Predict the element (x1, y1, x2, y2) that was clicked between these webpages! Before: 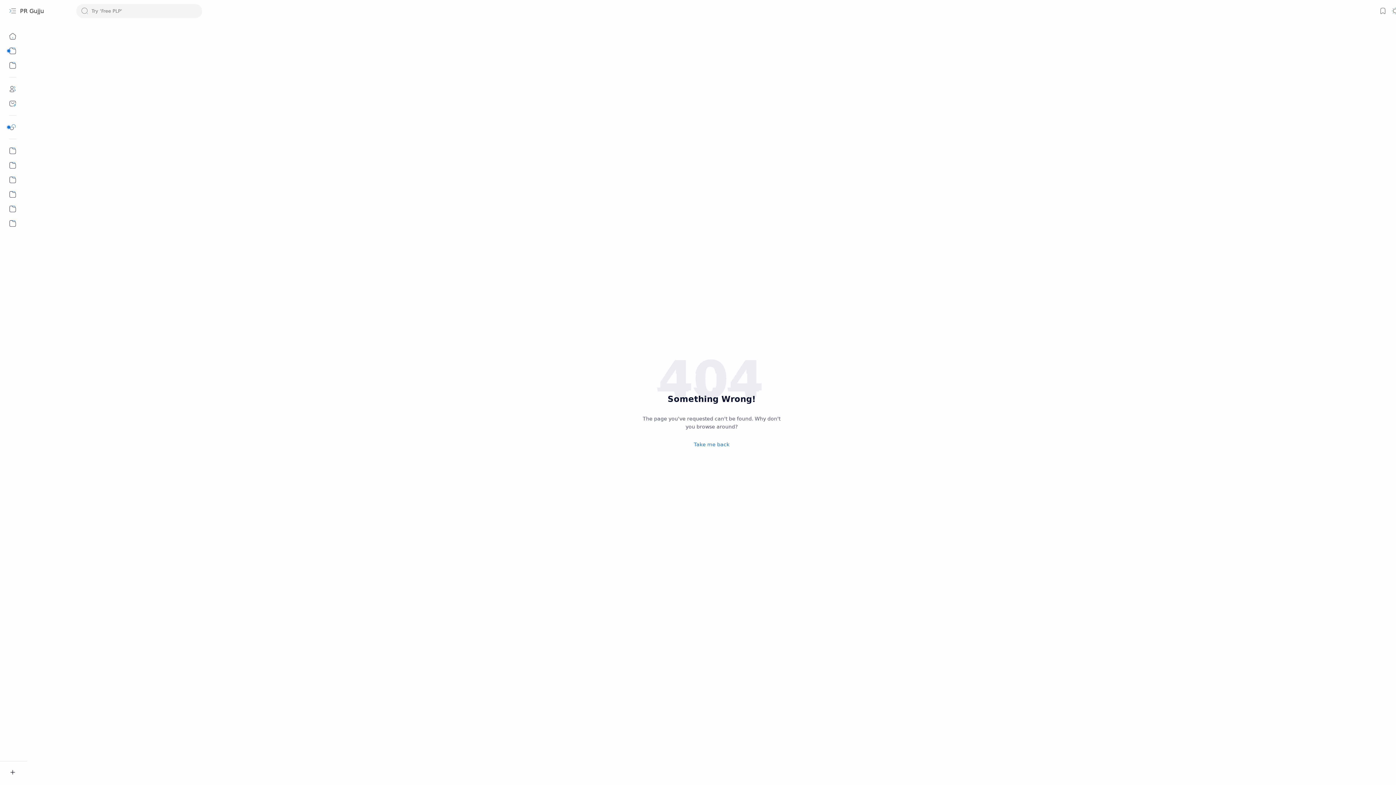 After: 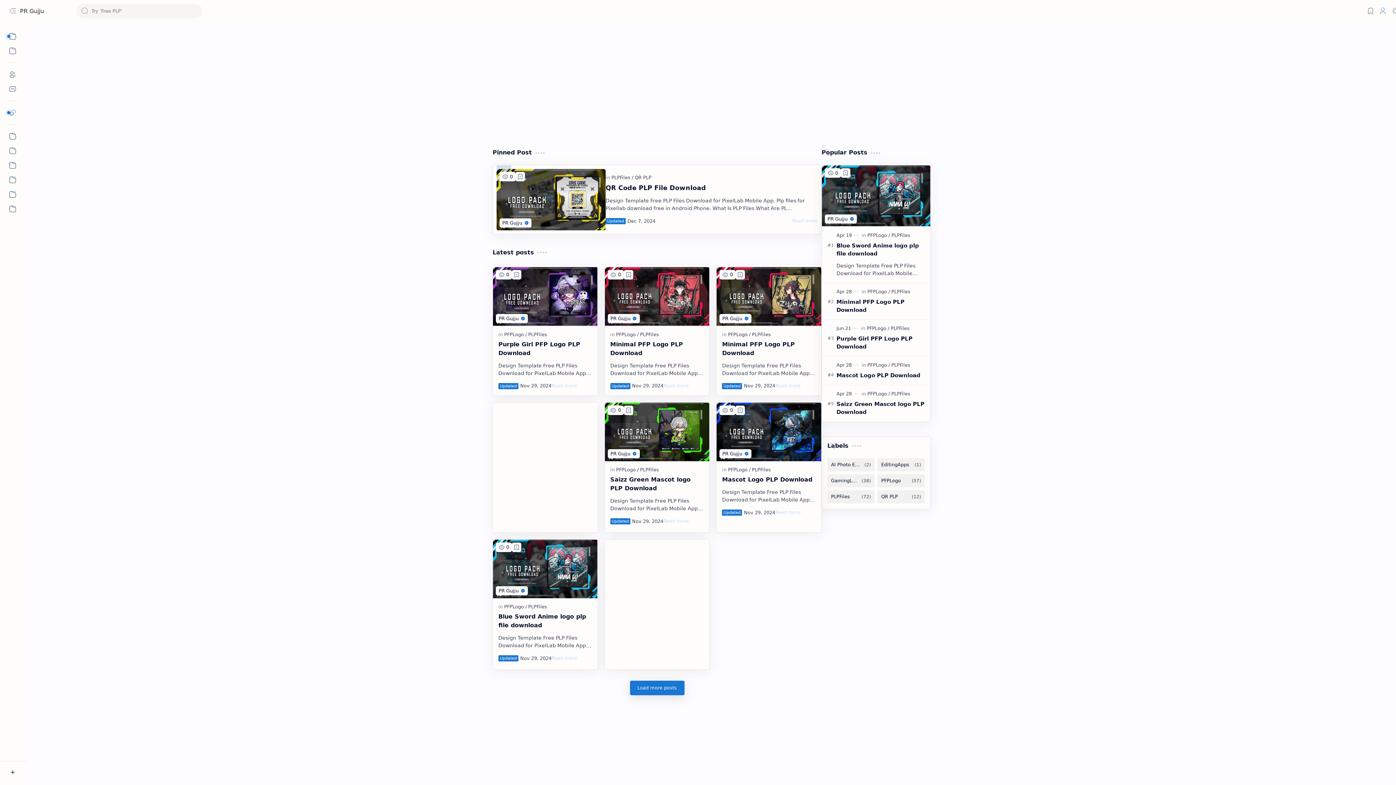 Action: bbox: (20, 7, 44, 14) label: PR Gujju